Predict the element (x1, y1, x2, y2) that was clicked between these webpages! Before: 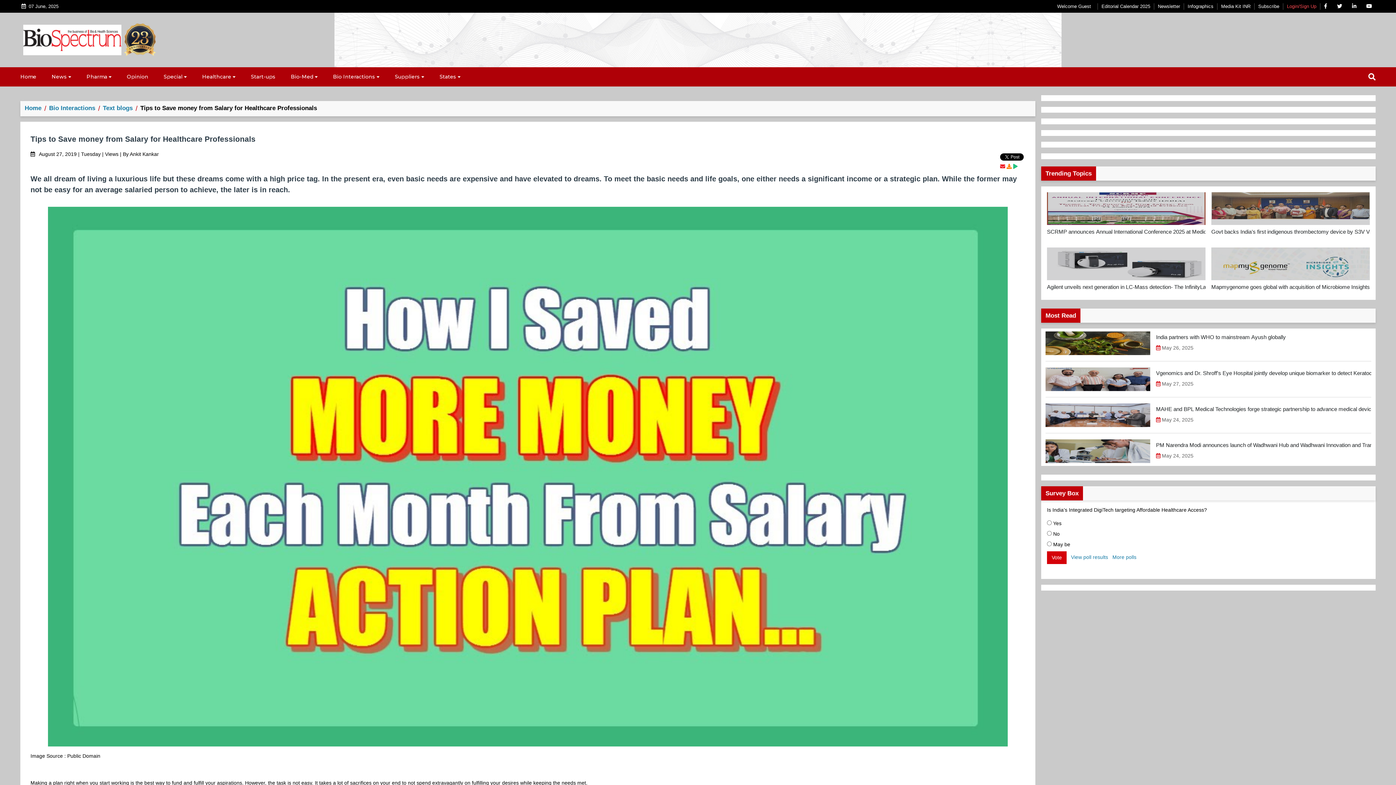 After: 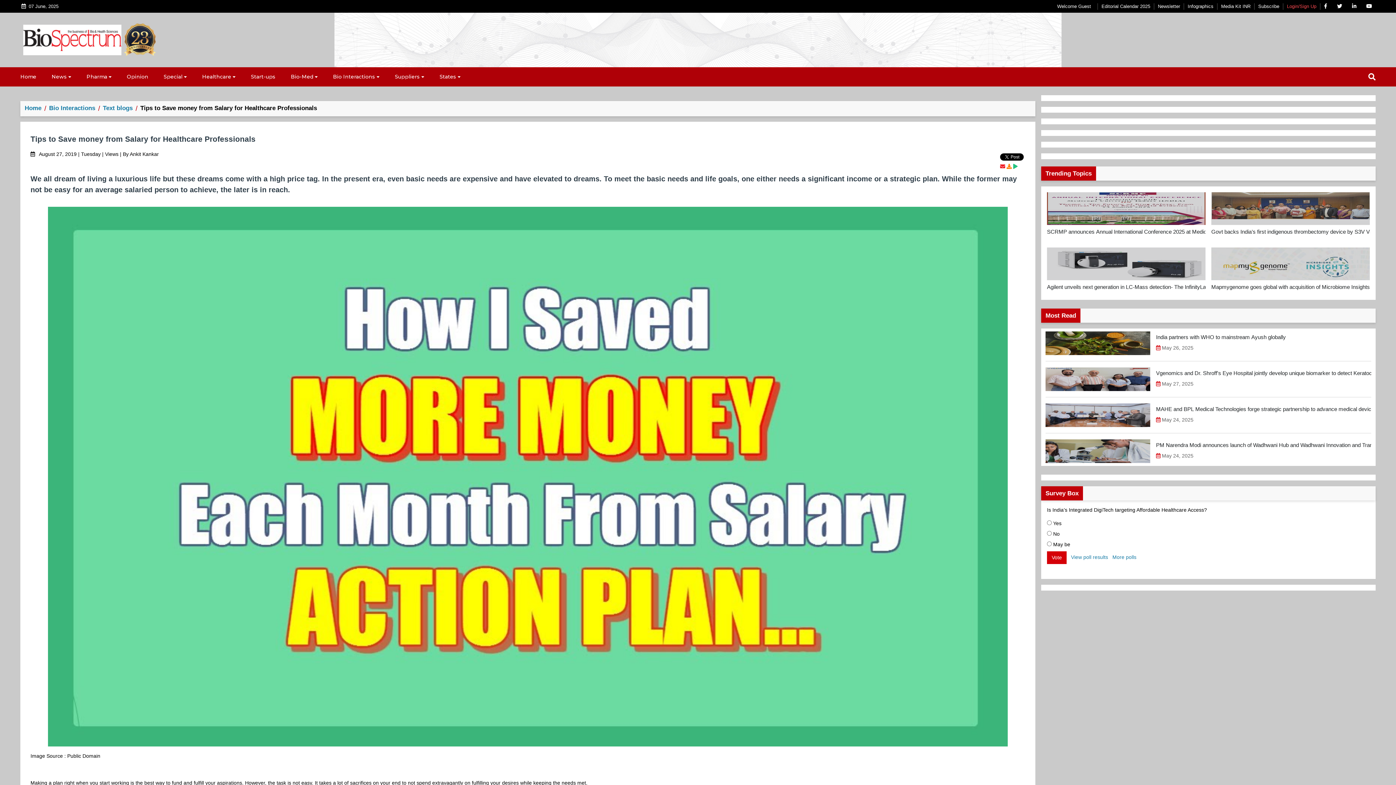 Action: bbox: (1000, 163, 1005, 169)